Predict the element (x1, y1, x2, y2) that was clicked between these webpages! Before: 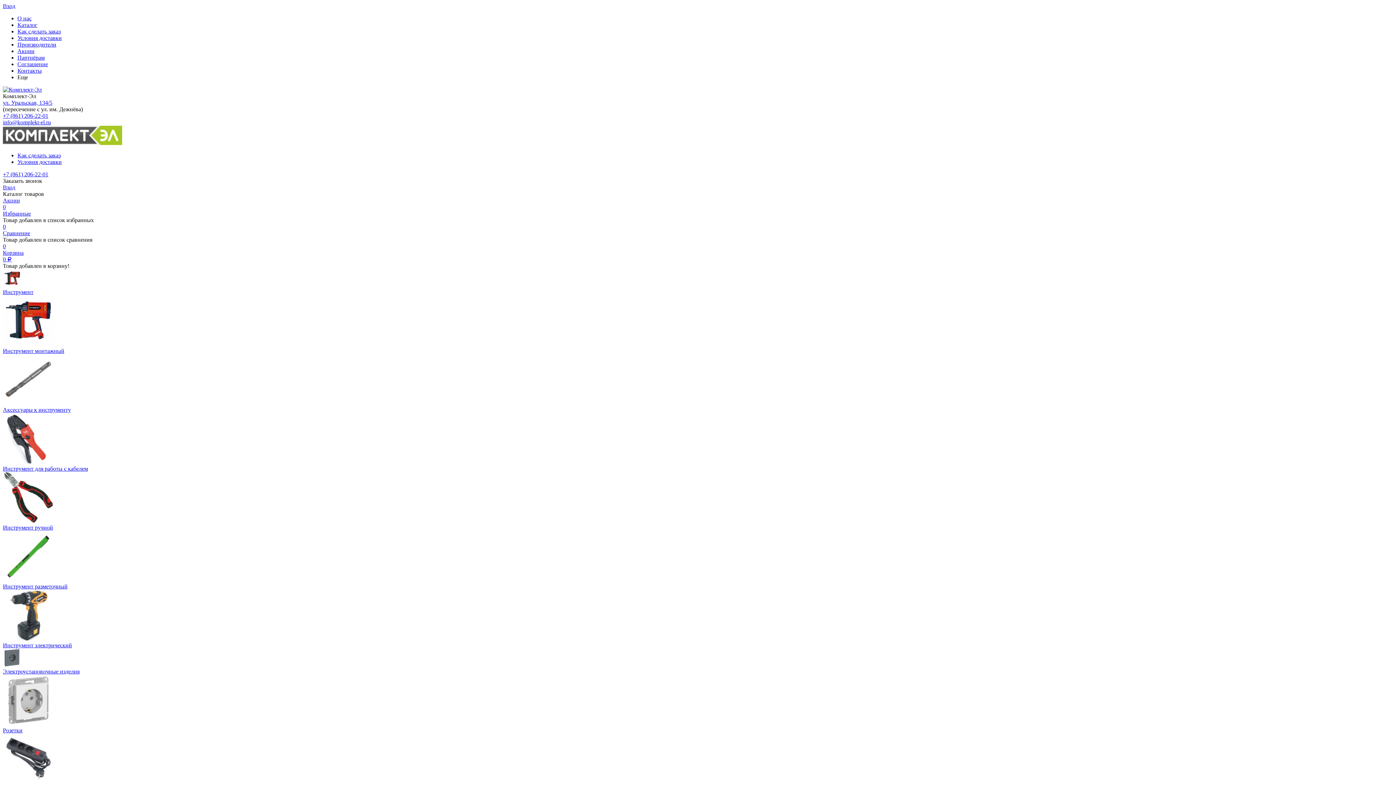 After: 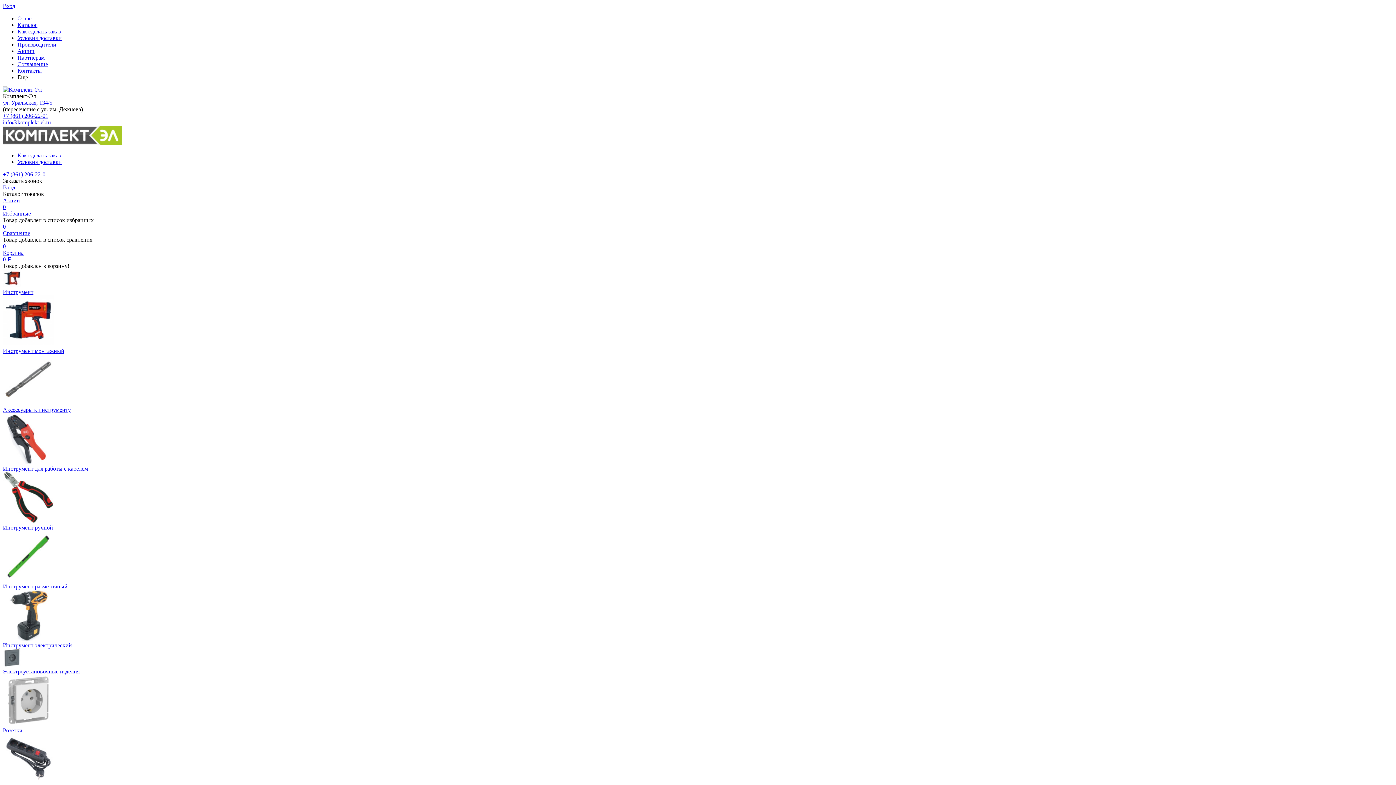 Action: label: Акции bbox: (17, 48, 34, 54)